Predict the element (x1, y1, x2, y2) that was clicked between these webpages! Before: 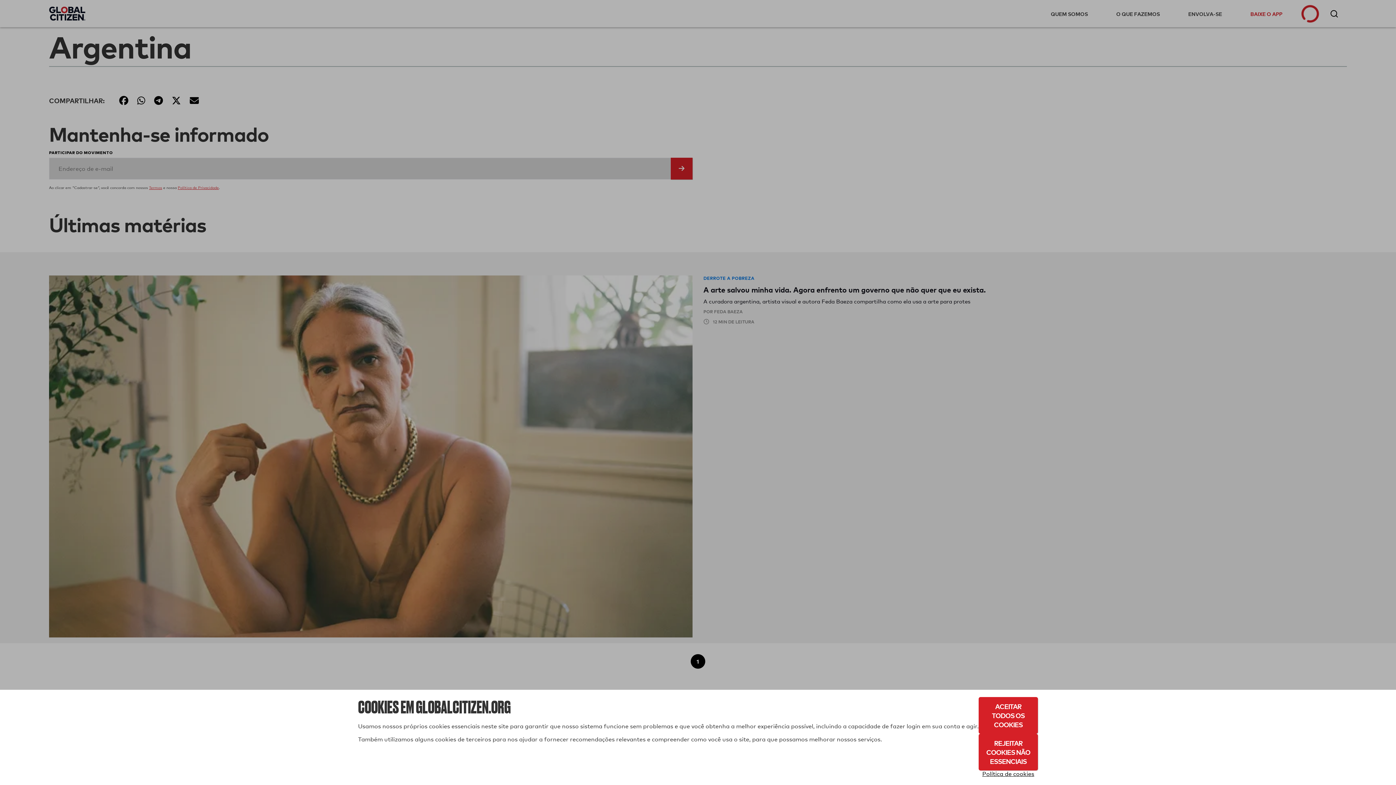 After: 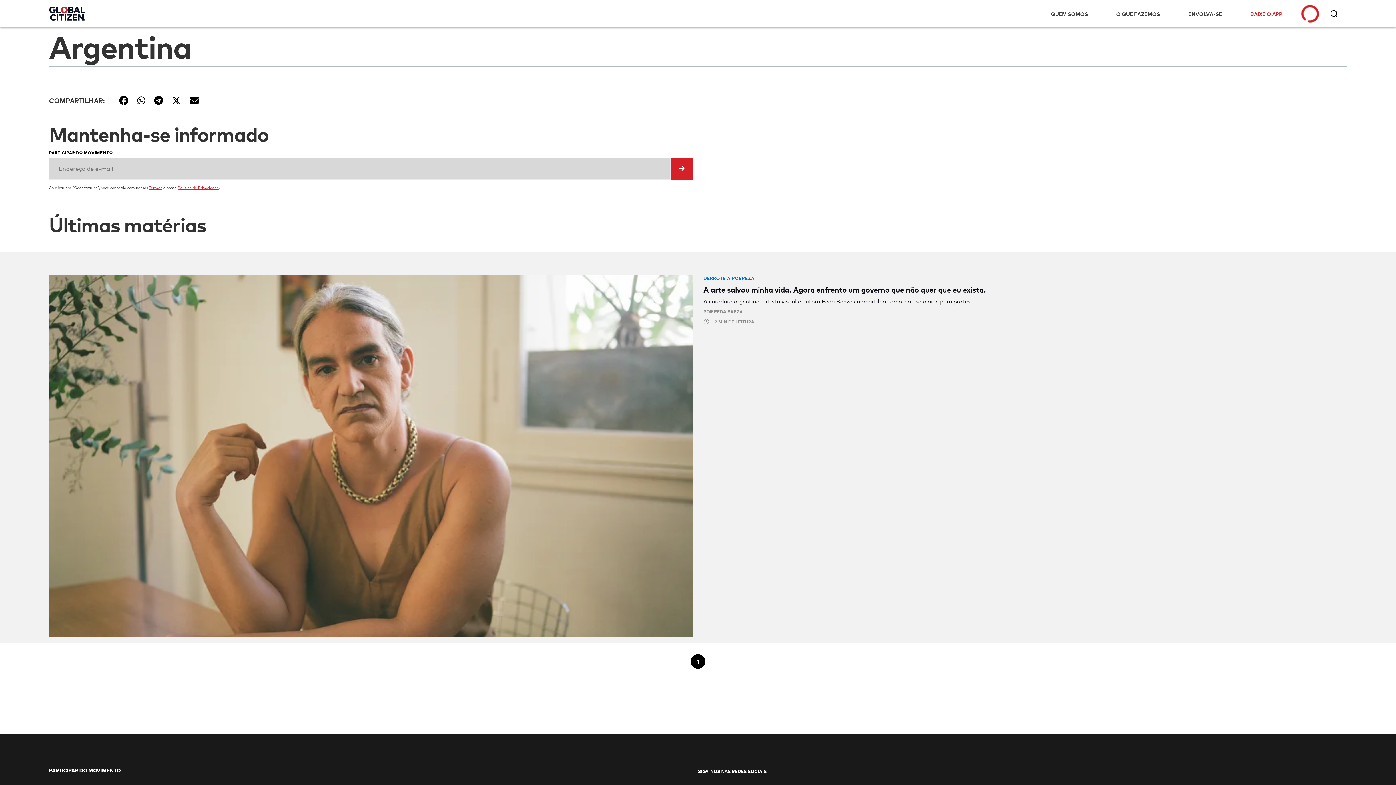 Action: bbox: (978, 697, 1038, 734) label: Aceitar todos os cookies